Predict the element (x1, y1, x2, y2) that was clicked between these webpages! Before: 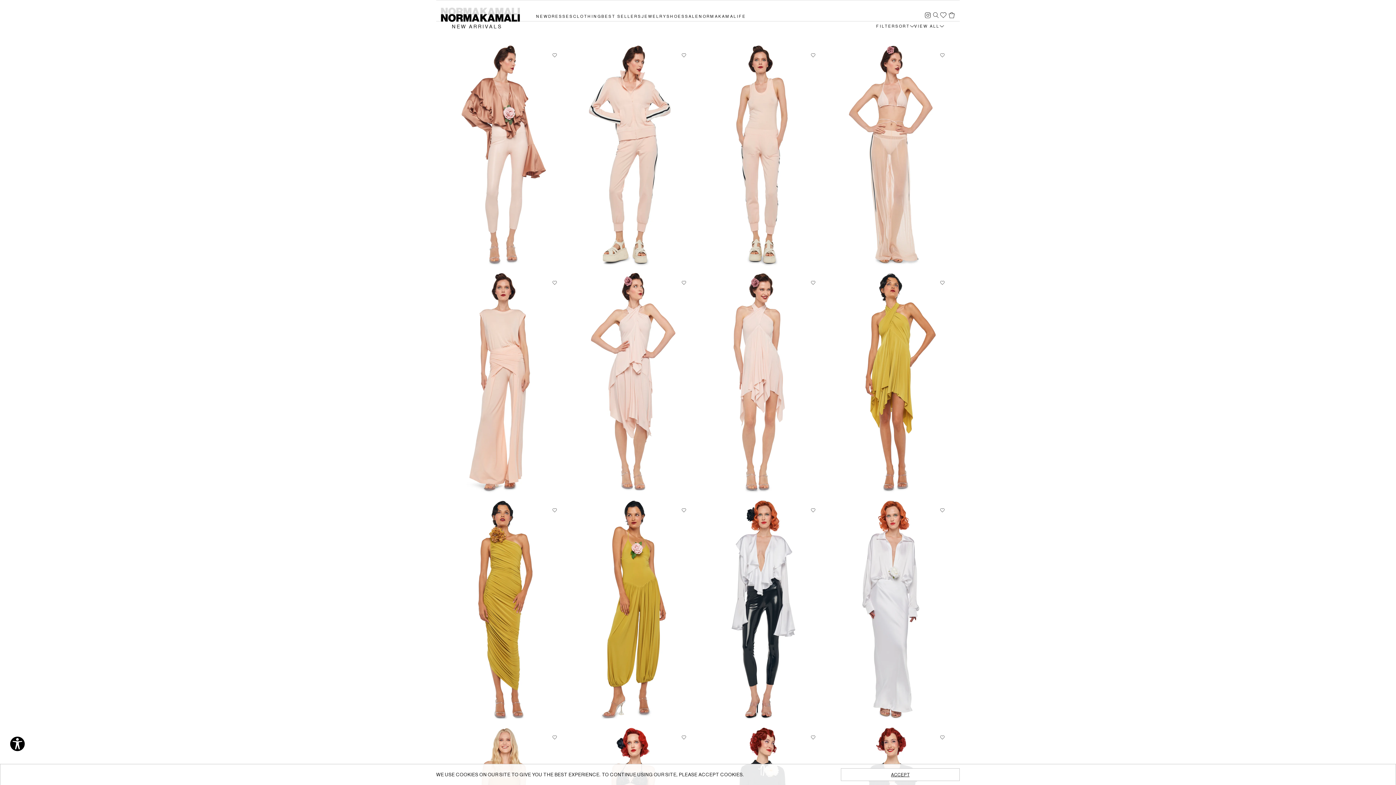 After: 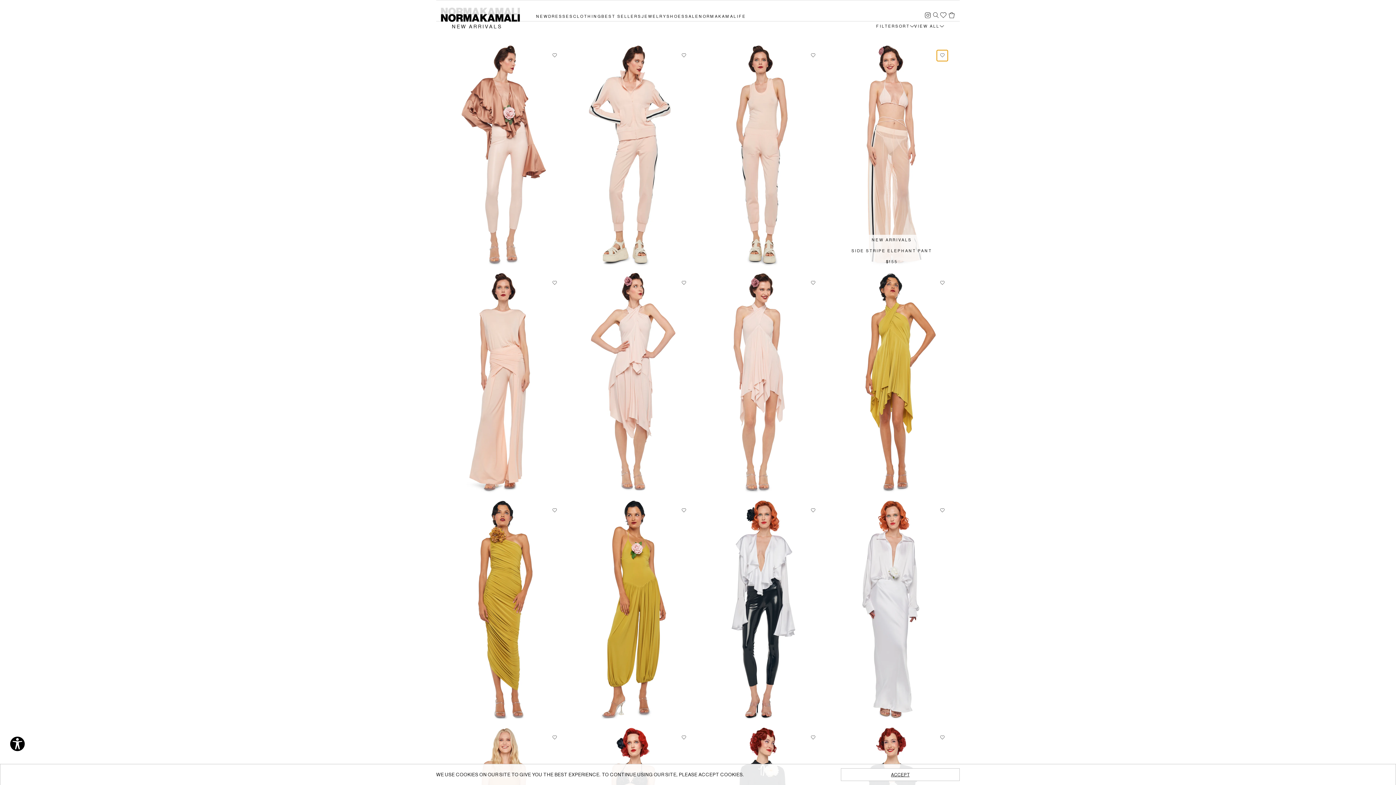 Action: label: Add to Wishlist bbox: (937, 50, 948, 61)